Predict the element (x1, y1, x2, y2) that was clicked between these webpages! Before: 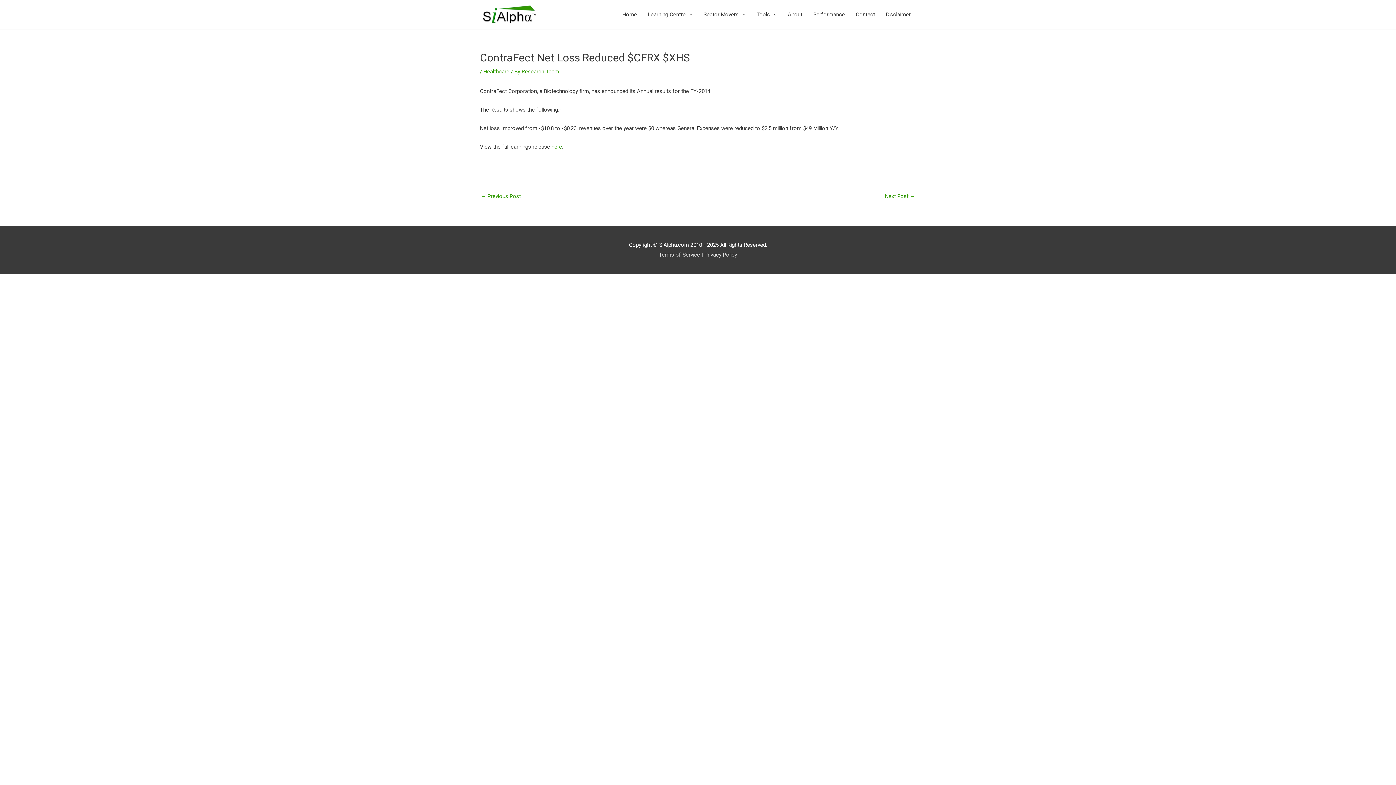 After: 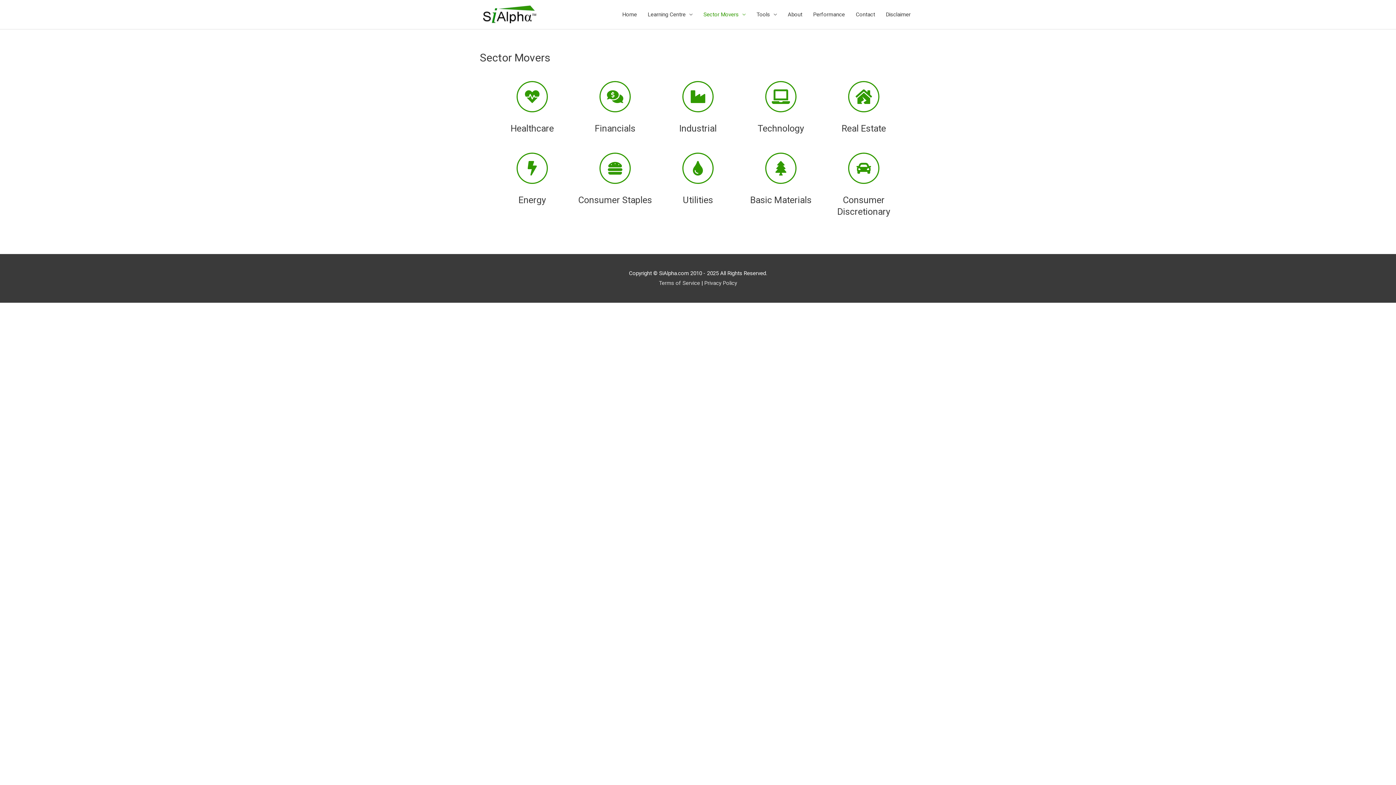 Action: label: Sector Movers bbox: (698, 0, 751, 29)